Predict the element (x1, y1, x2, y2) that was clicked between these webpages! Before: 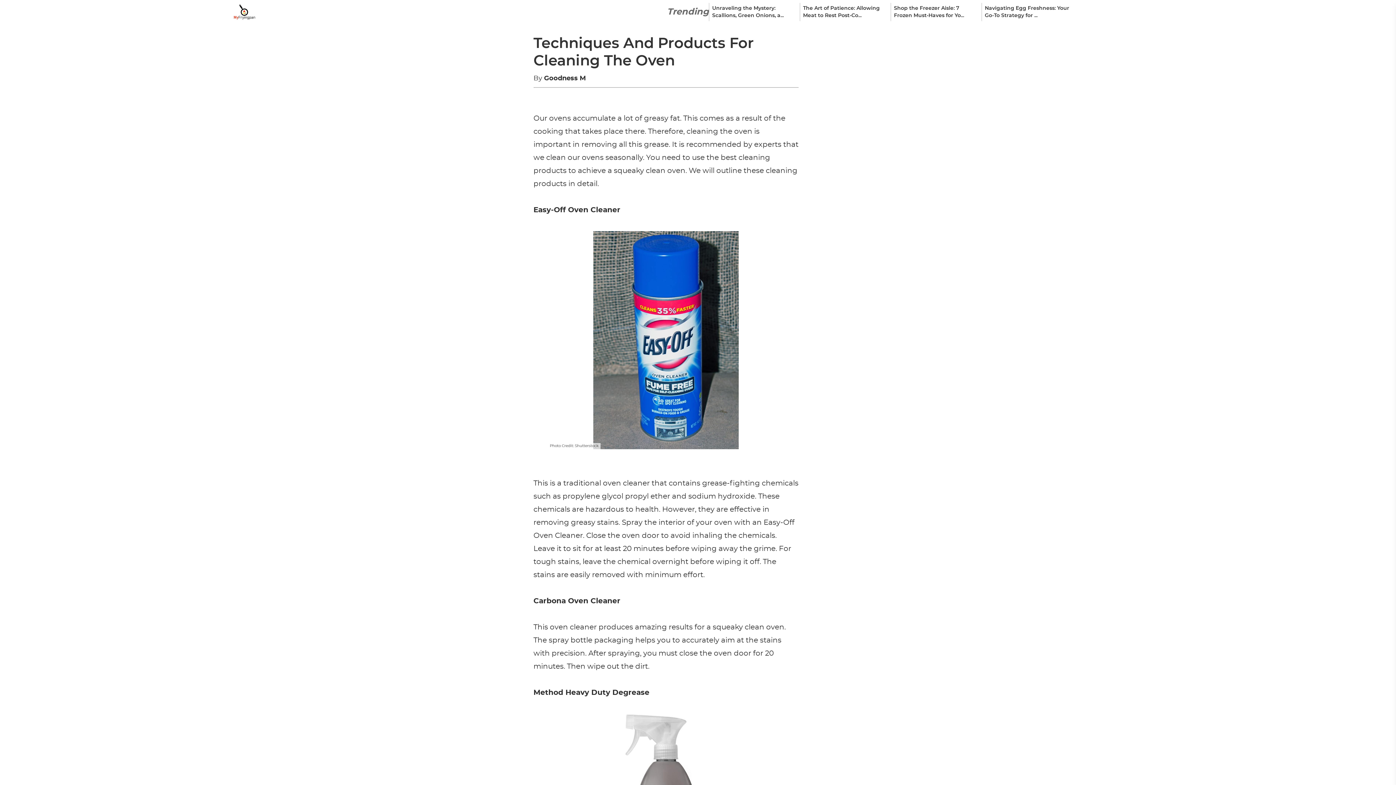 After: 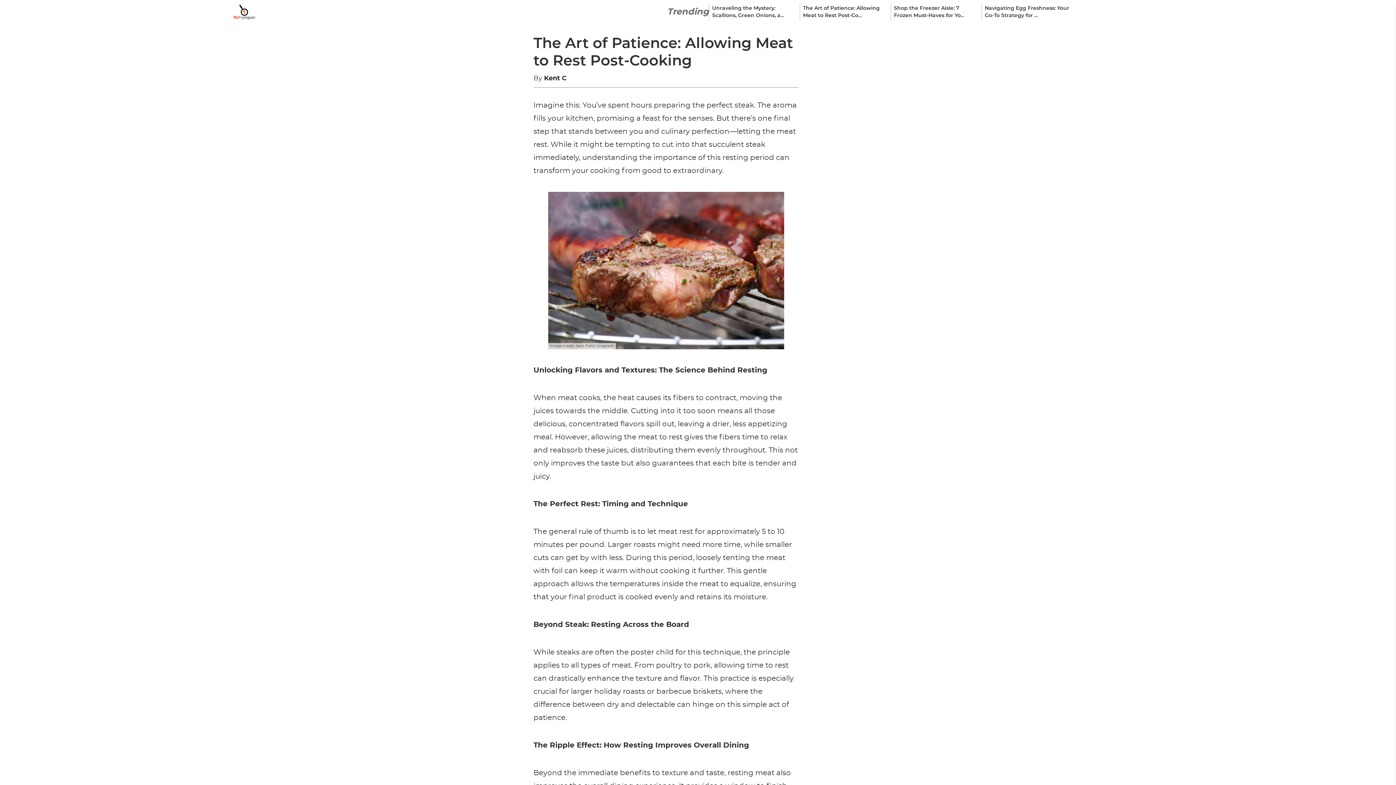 Action: bbox: (800, 2, 890, 21) label: The Art of Patience: Allowing Meat to Rest Post-Co...